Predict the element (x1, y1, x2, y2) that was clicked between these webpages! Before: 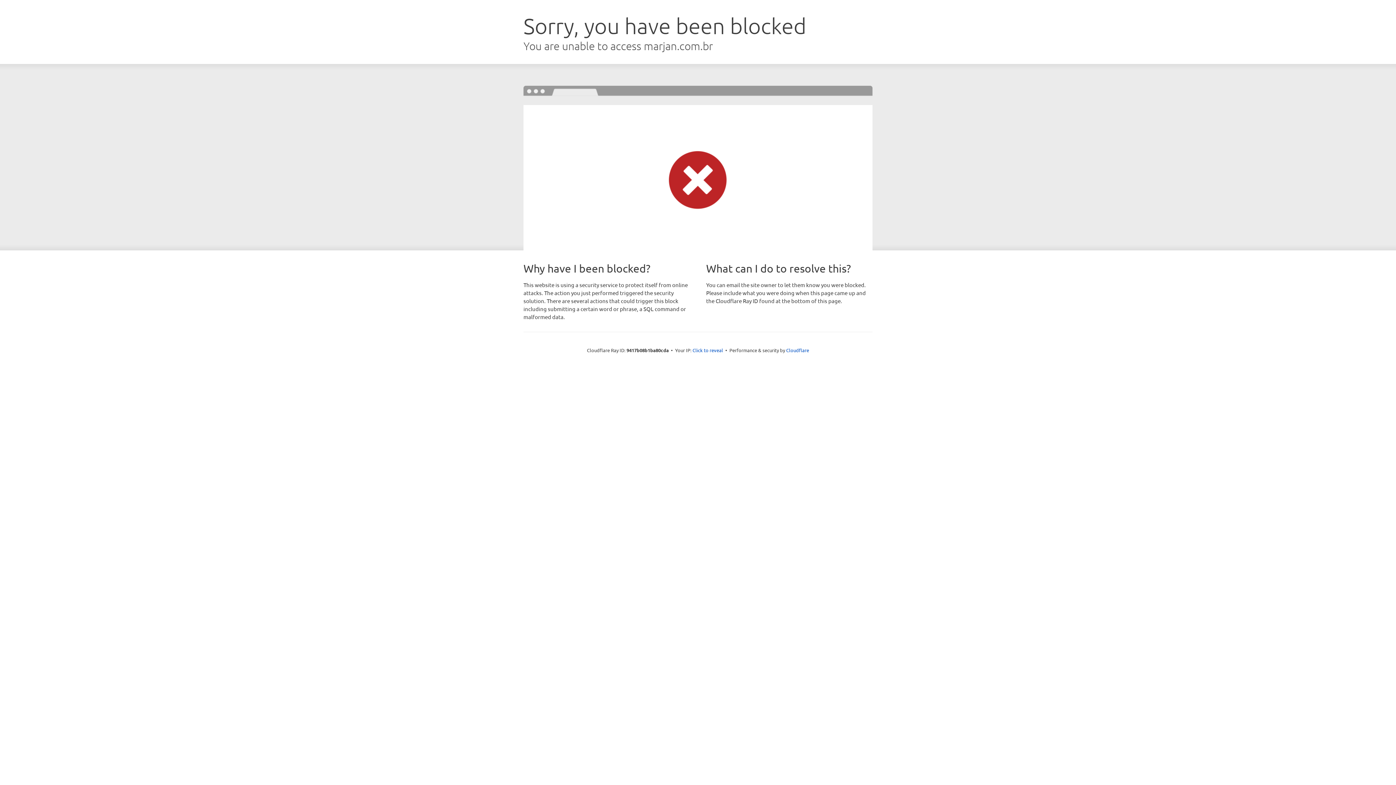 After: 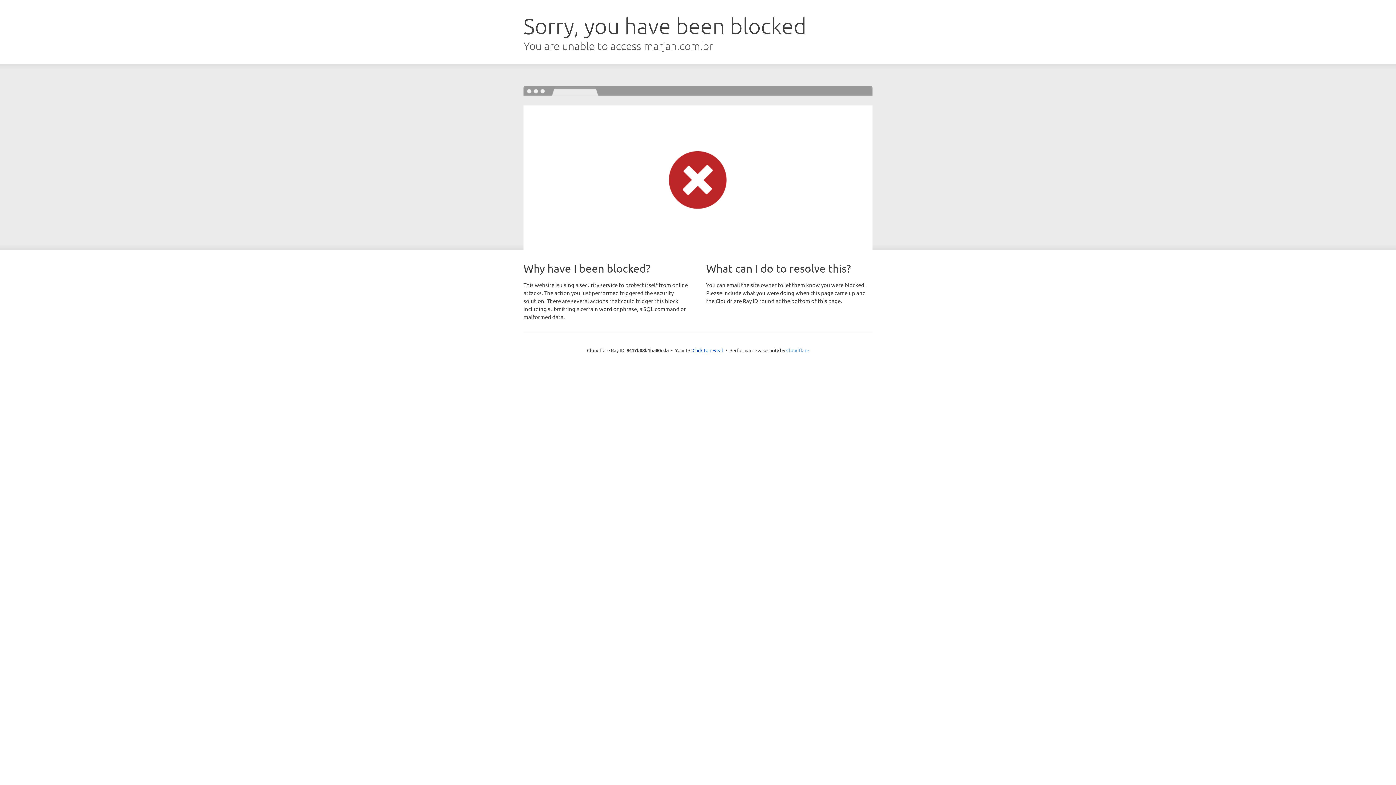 Action: bbox: (786, 347, 809, 353) label: Cloudflare